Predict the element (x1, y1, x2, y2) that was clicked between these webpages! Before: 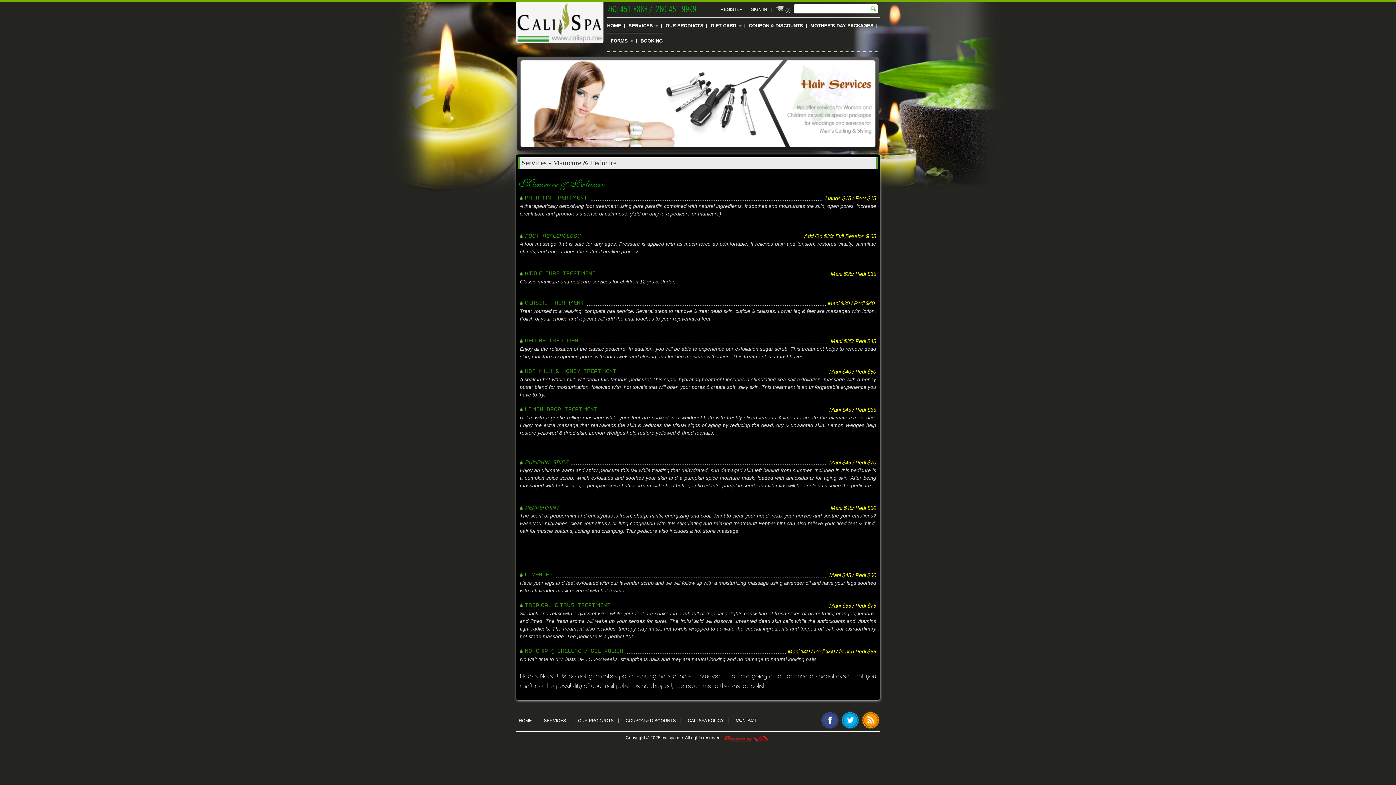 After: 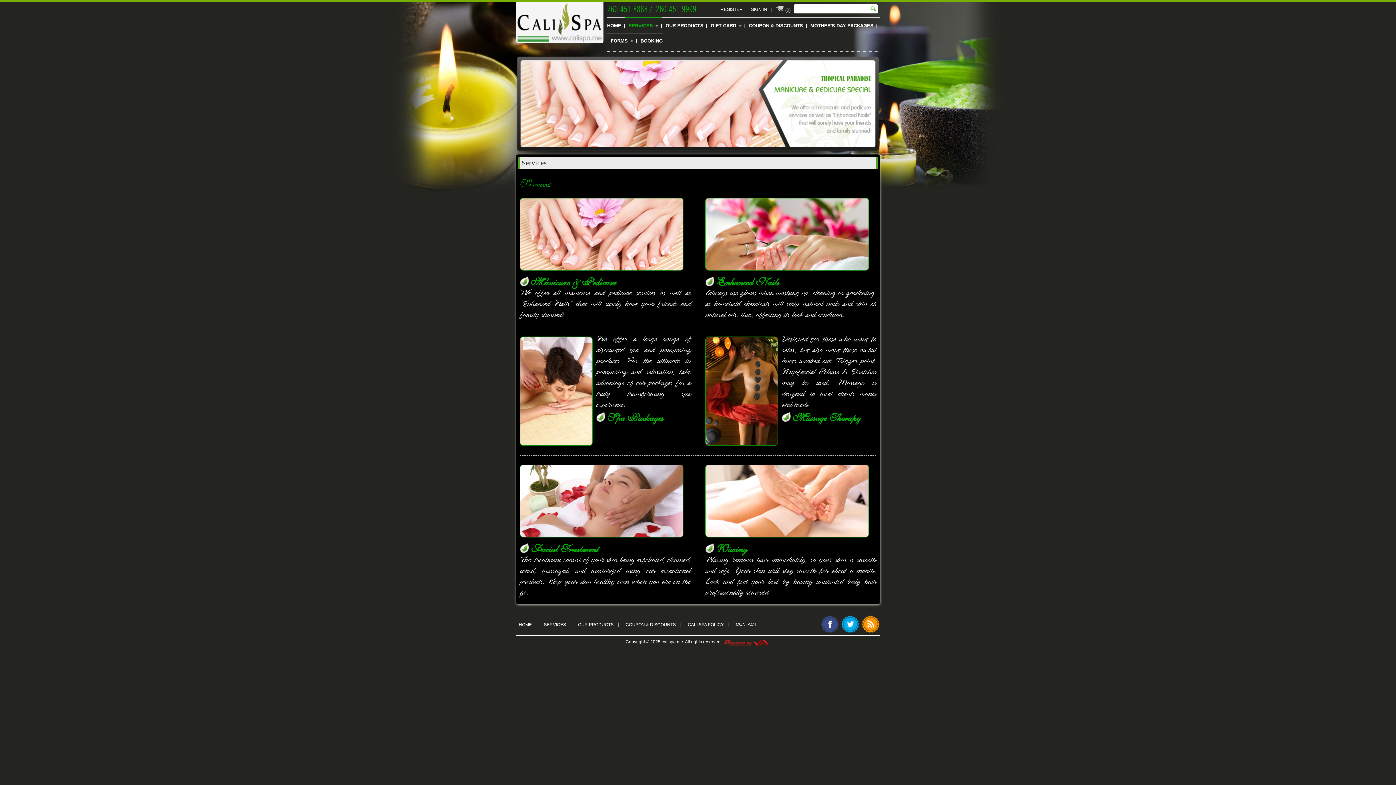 Action: bbox: (625, 18, 658, 33) label: SERVICES